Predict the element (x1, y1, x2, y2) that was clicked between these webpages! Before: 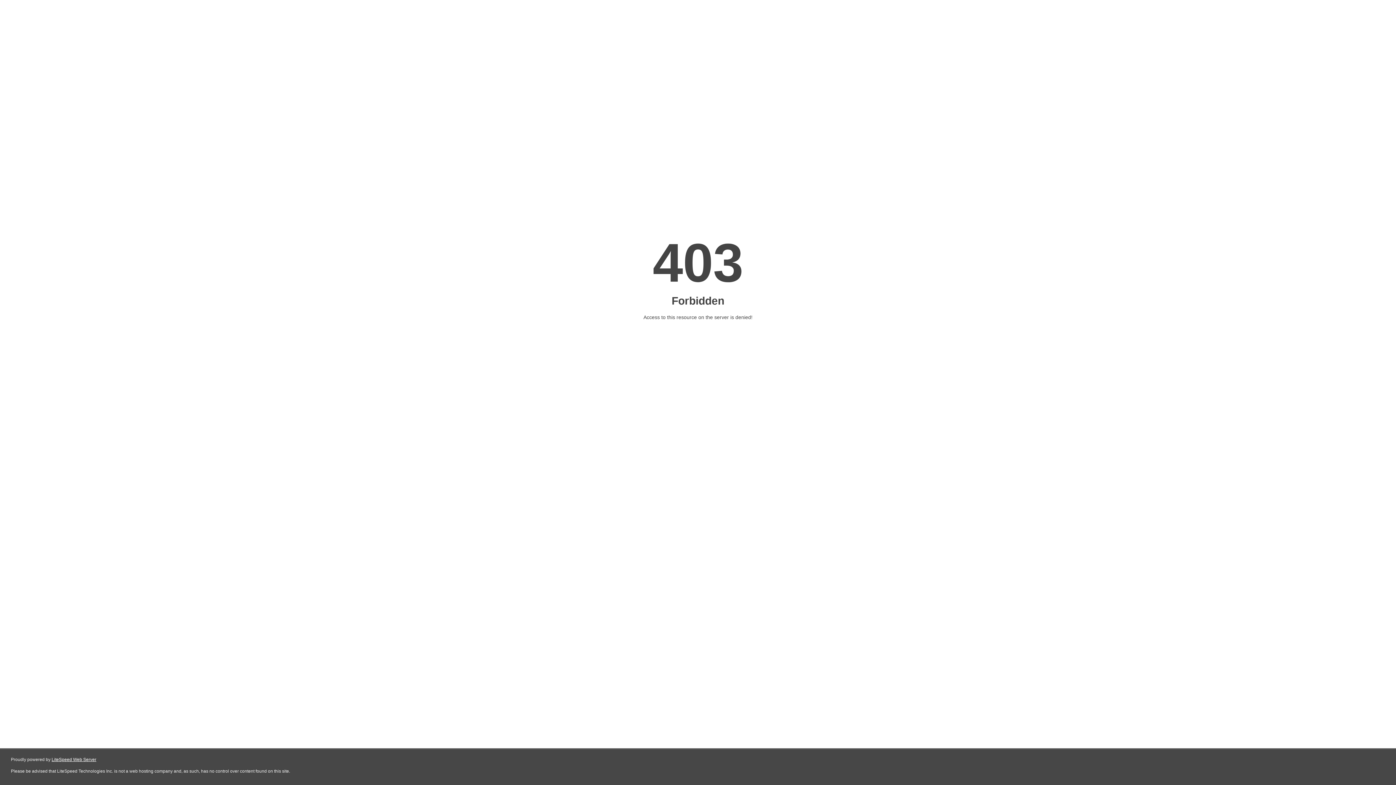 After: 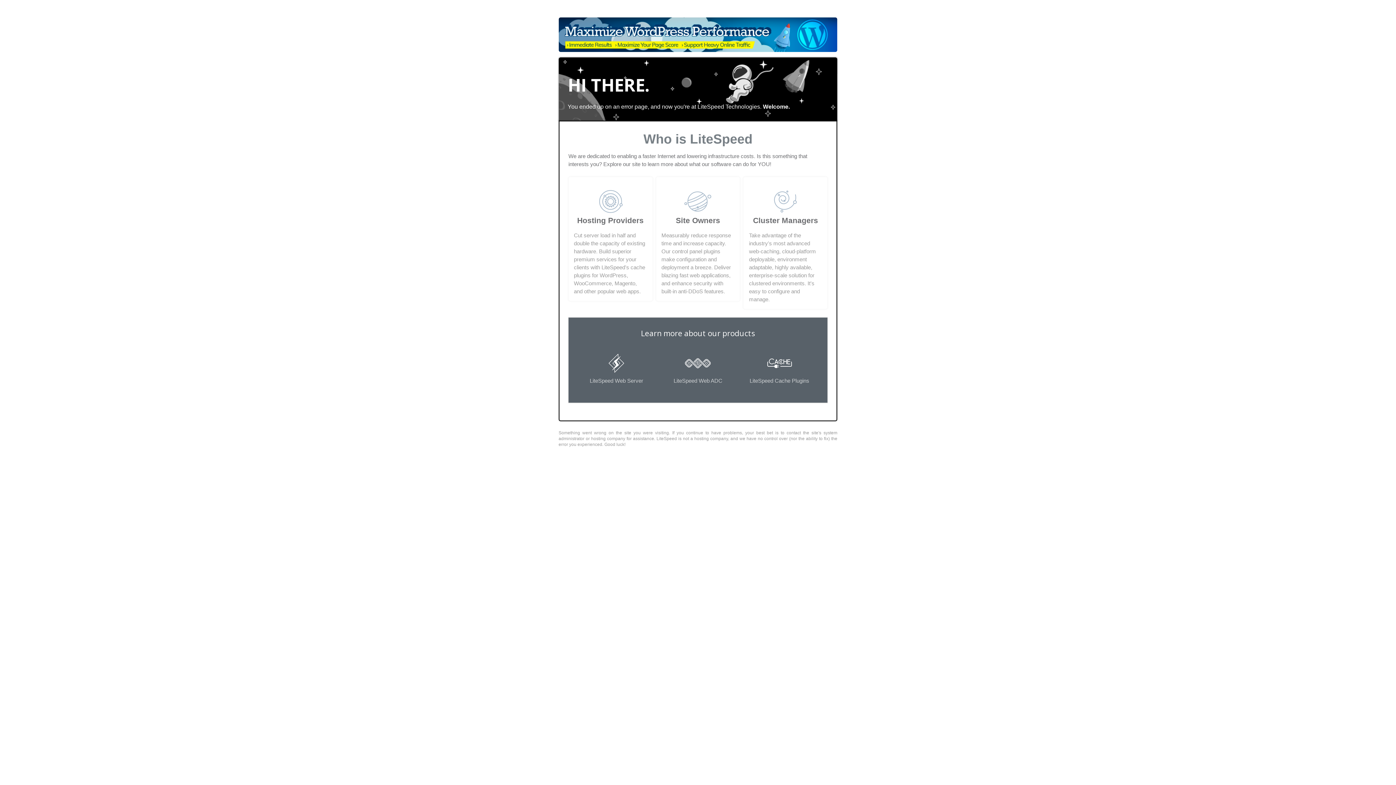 Action: bbox: (51, 757, 96, 762) label: LiteSpeed Web Server